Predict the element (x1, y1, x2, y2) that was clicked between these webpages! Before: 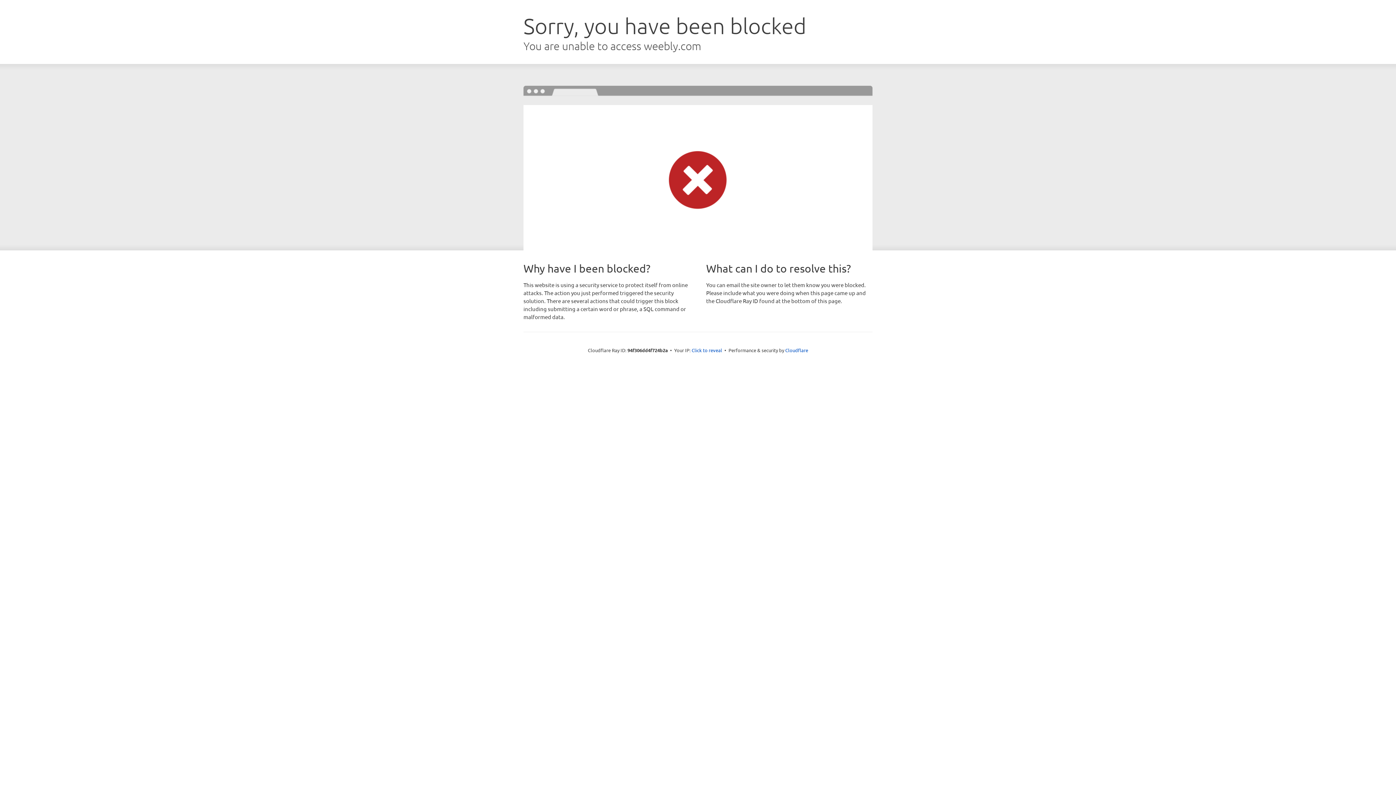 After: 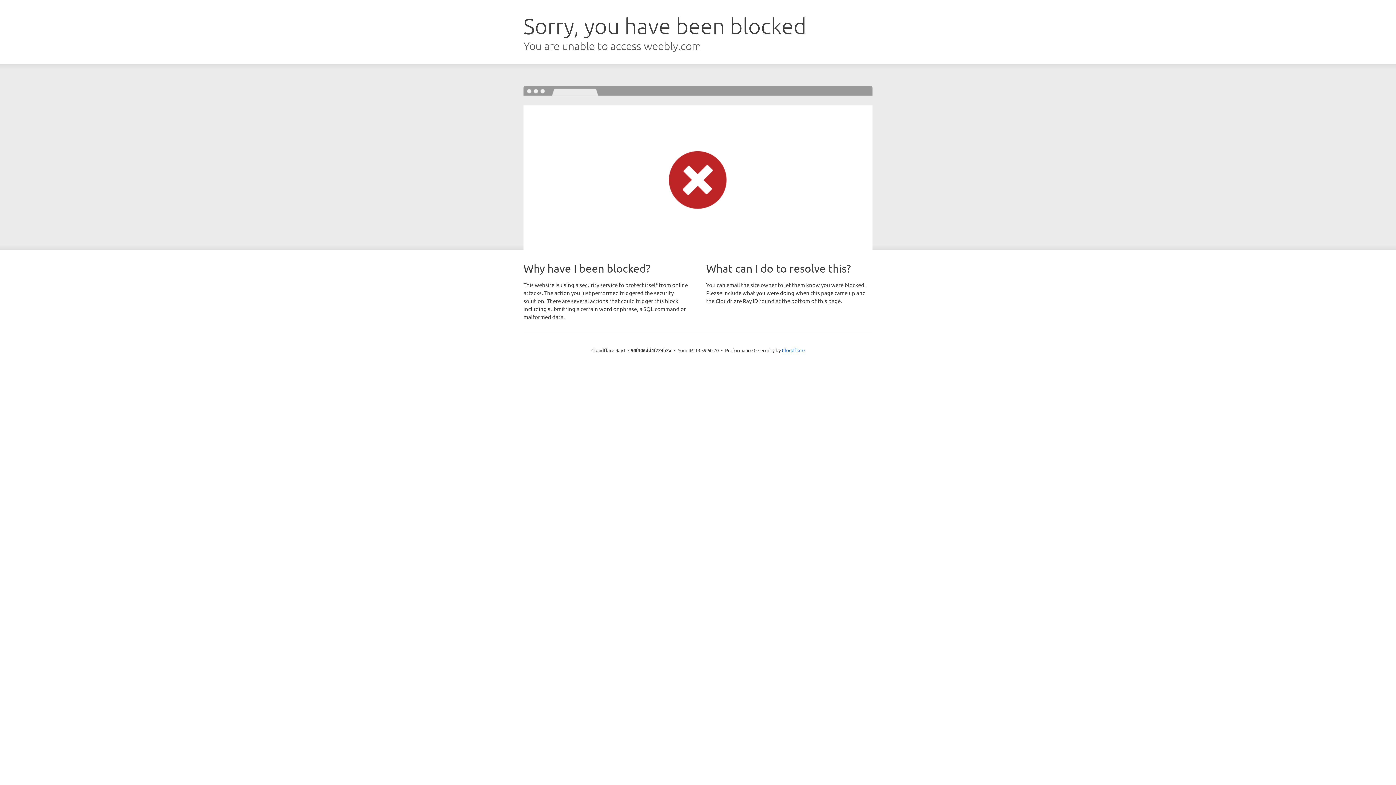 Action: bbox: (691, 346, 722, 353) label: Click to reveal